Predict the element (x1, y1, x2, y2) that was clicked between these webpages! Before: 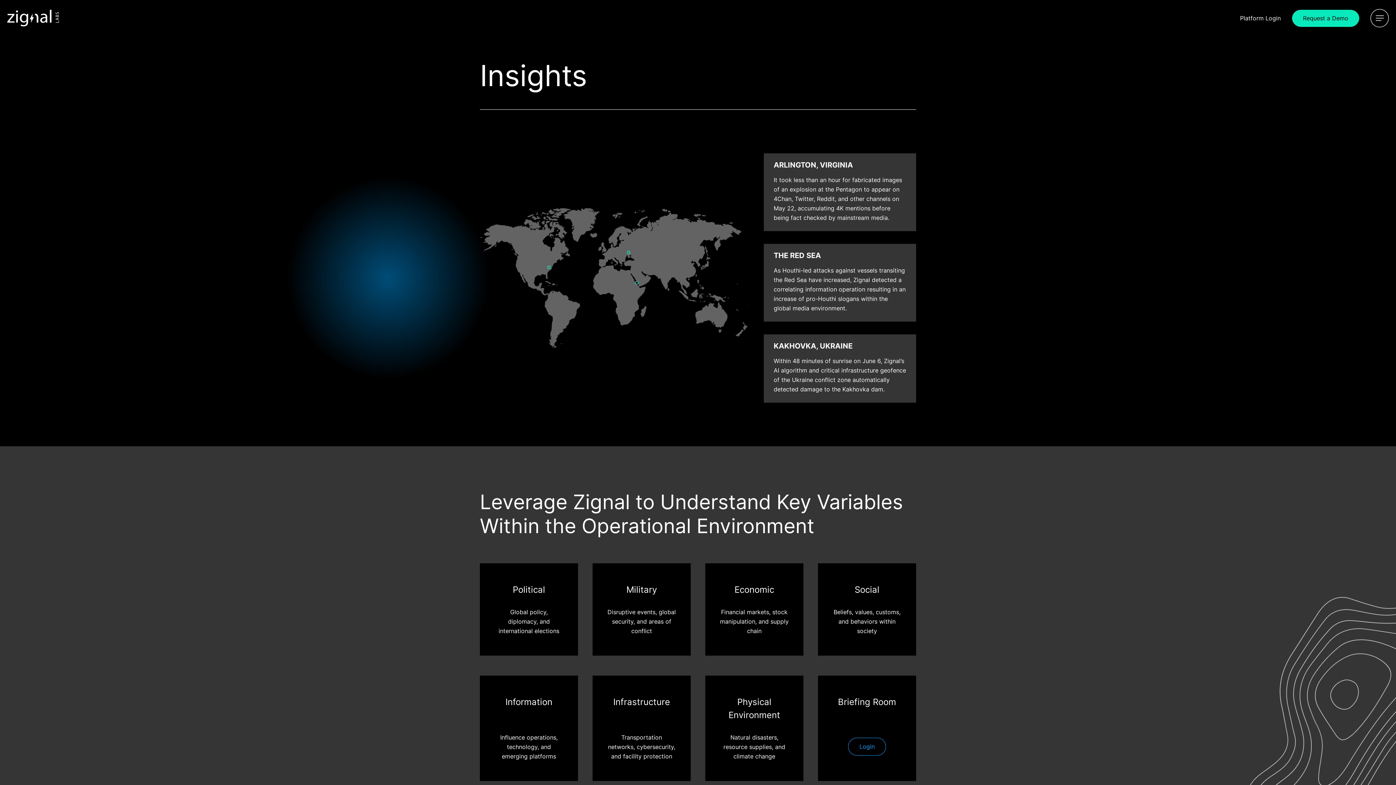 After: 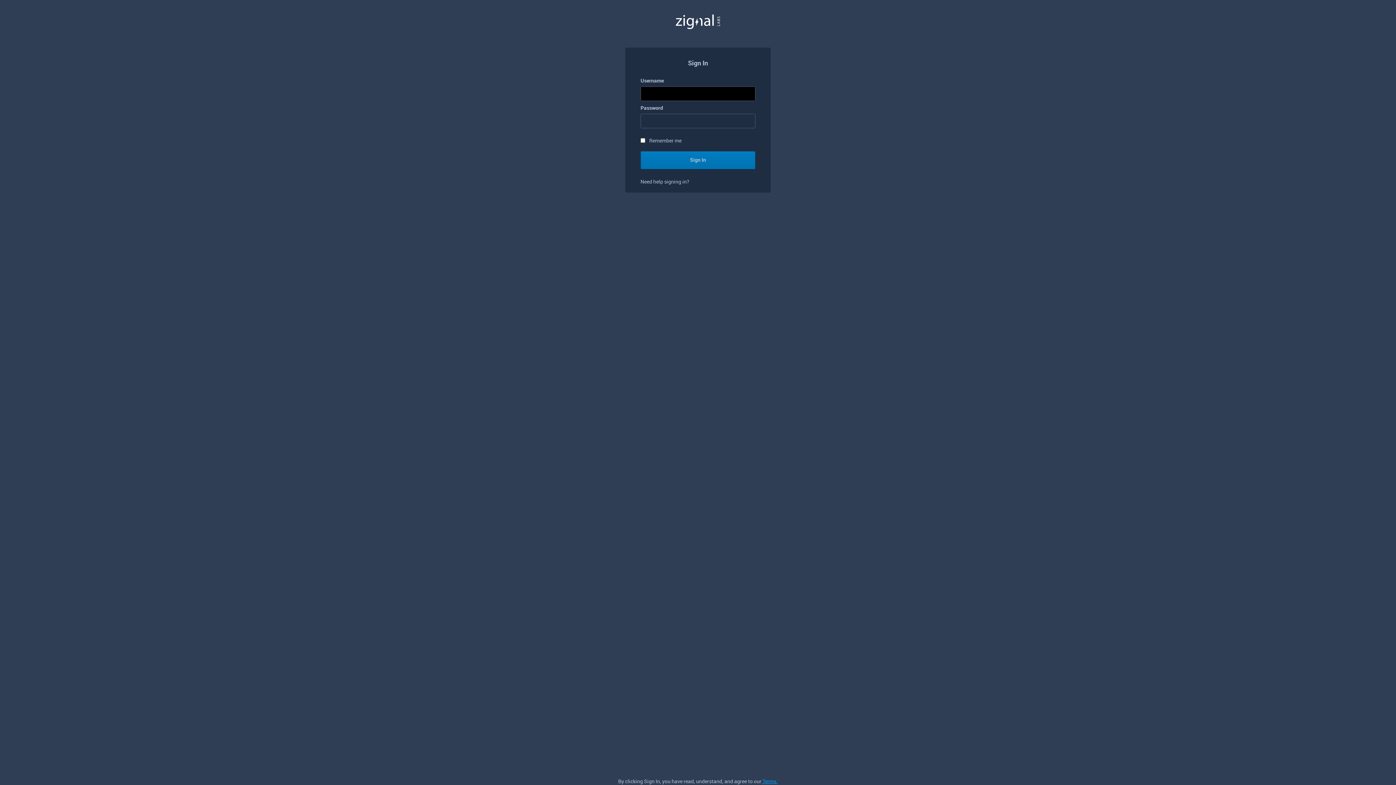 Action: label: Platform Login bbox: (1240, 14, 1281, 21)